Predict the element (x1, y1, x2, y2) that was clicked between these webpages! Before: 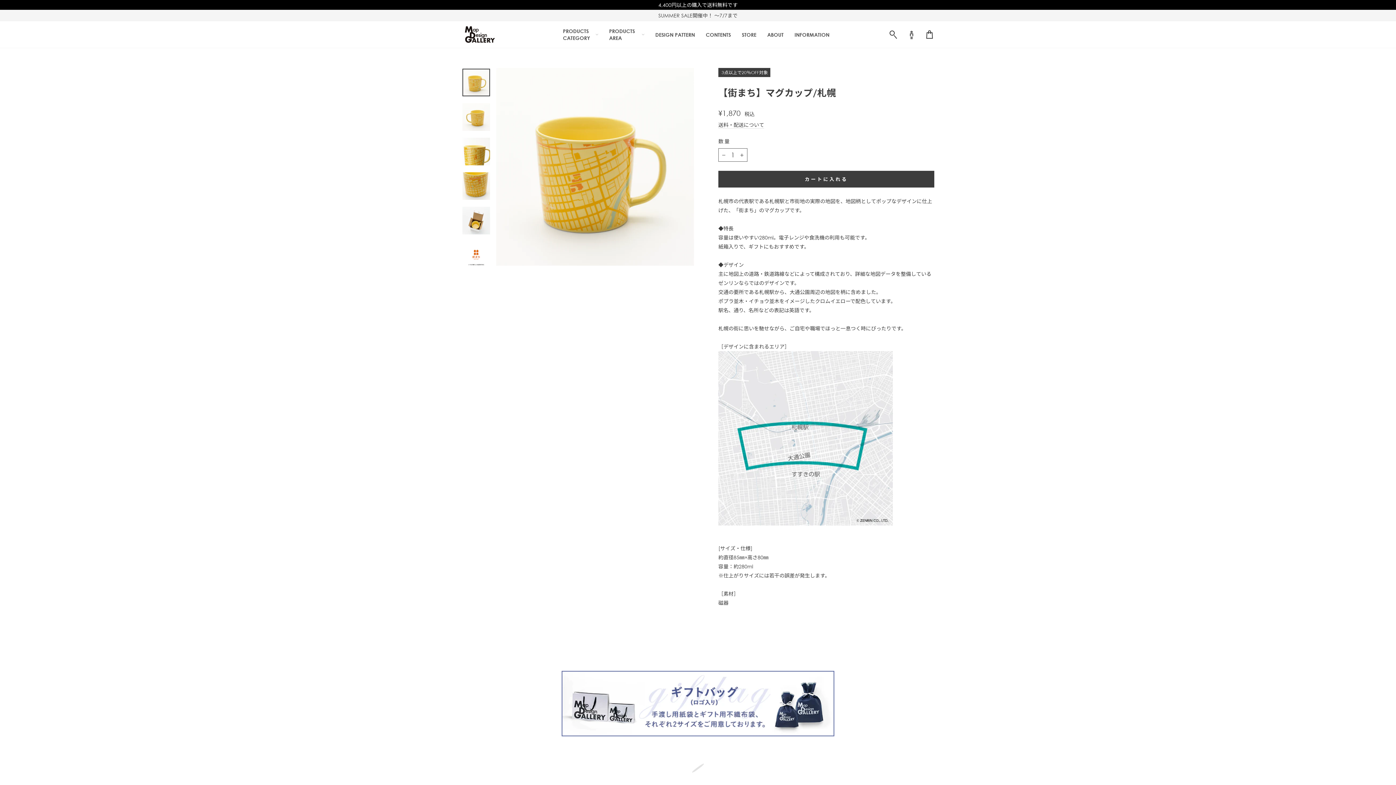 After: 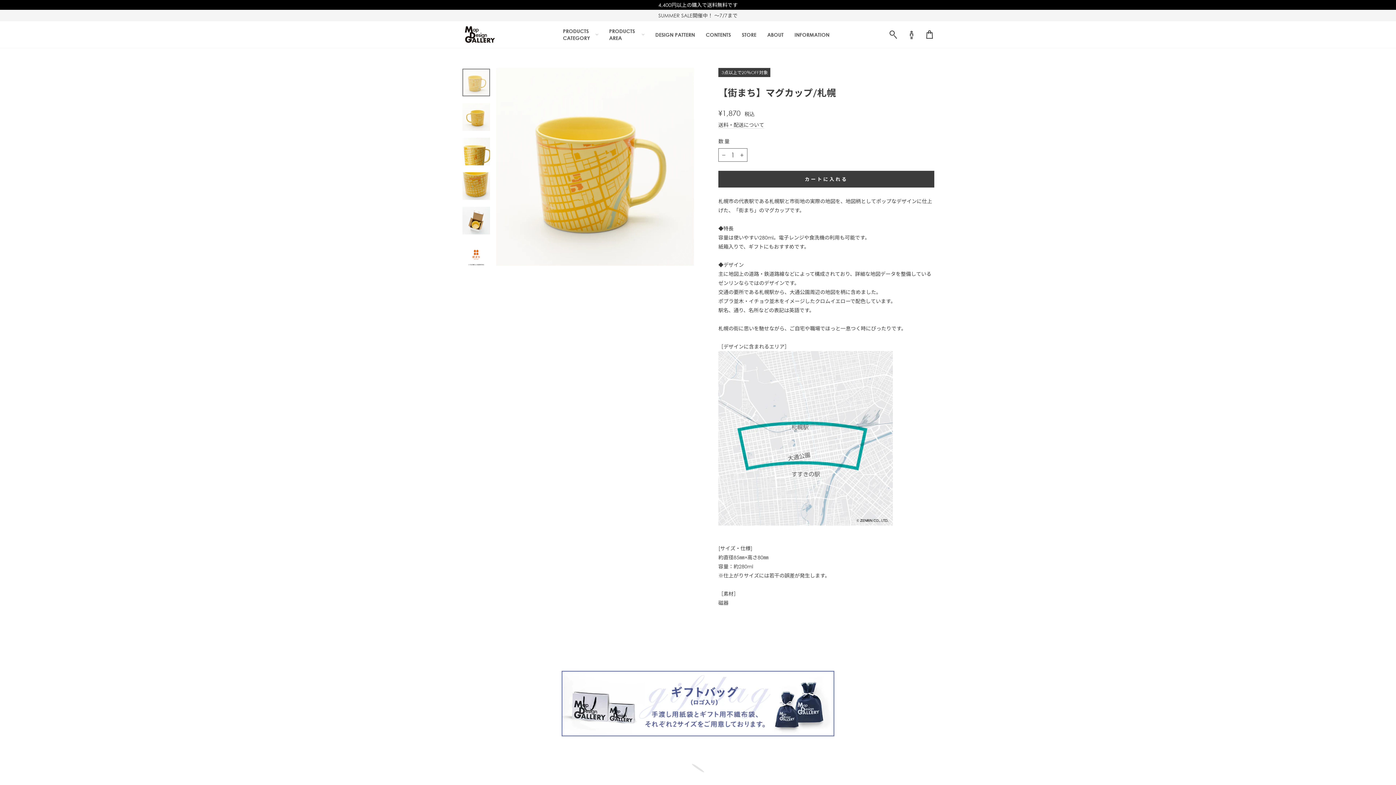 Action: bbox: (462, 68, 490, 96)